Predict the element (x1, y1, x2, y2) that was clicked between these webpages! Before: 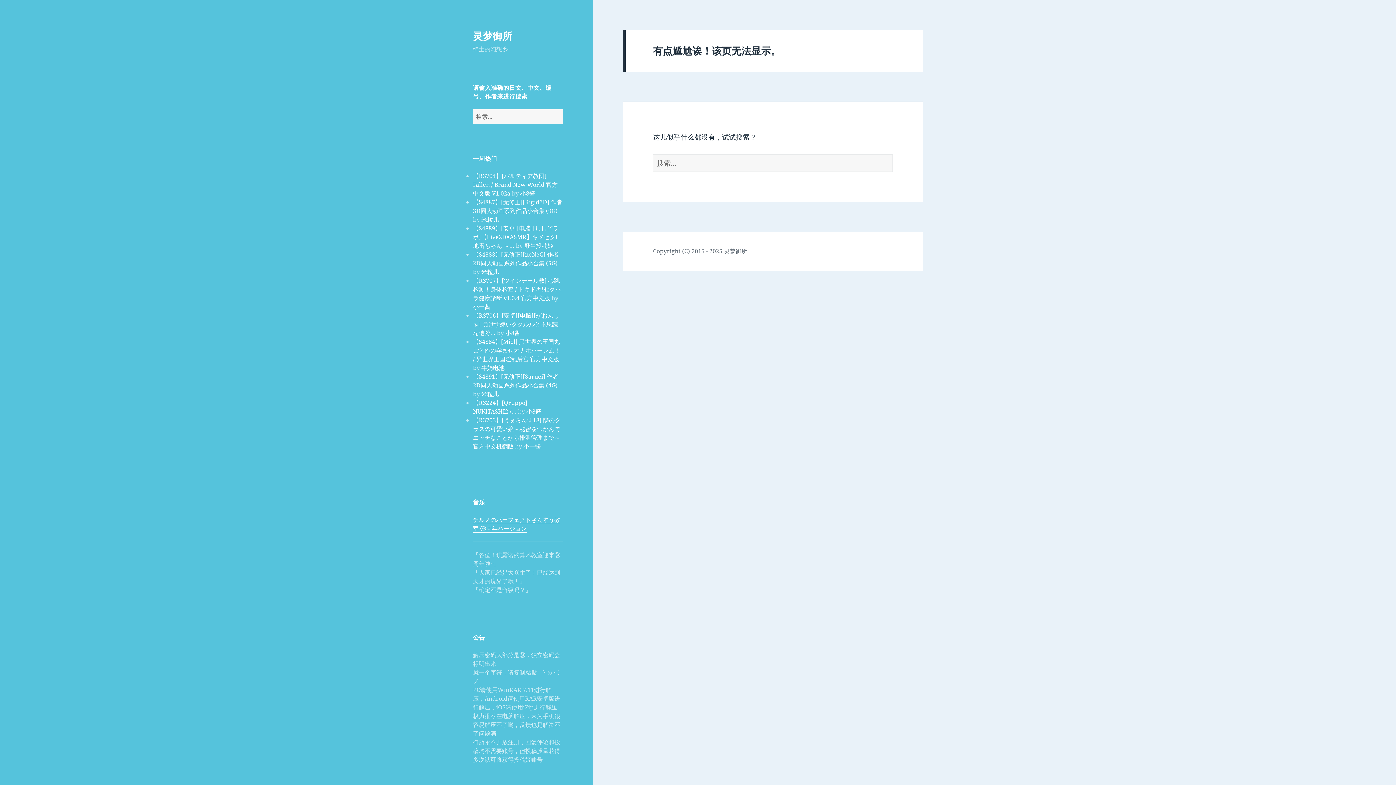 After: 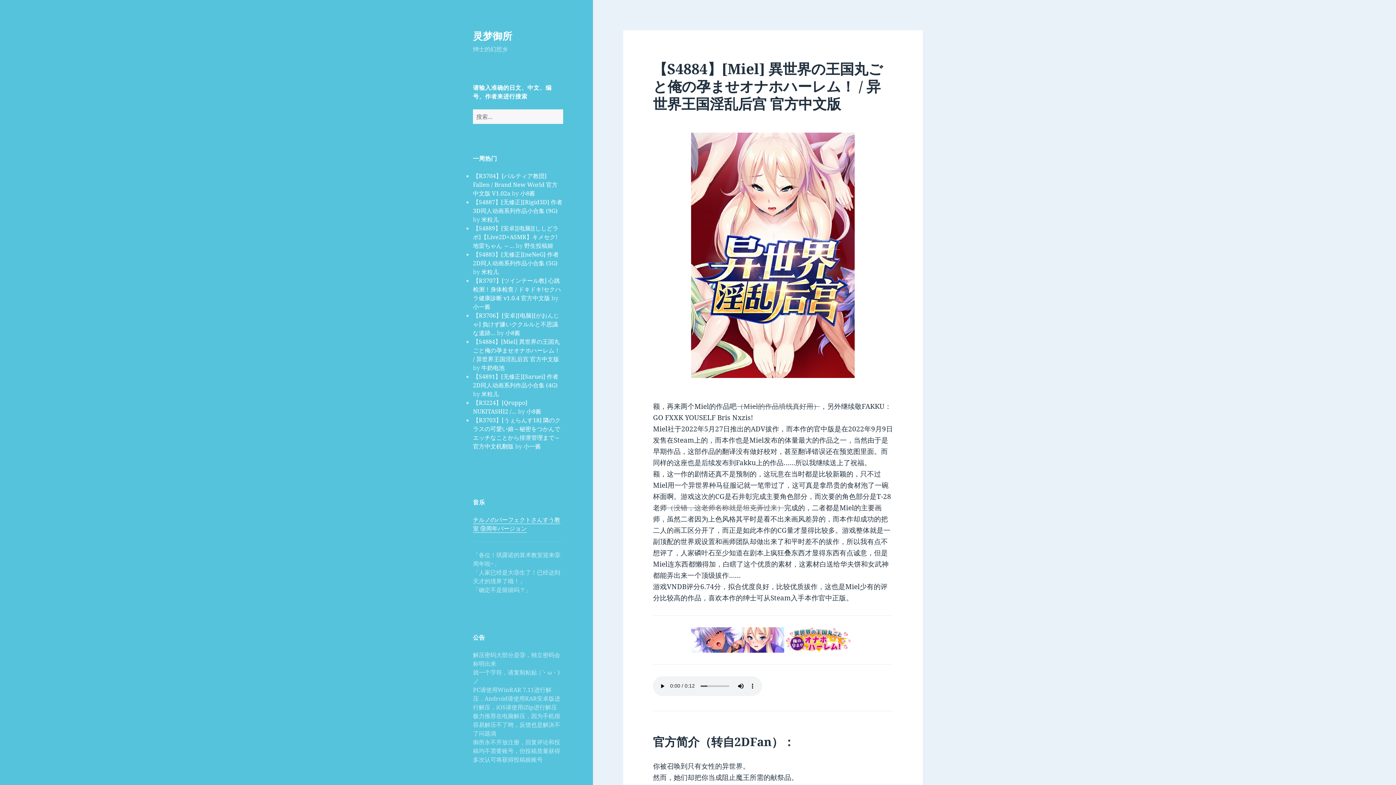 Action: label: 【S4884】[Miel] 異世界の王国丸ごと俺の孕ませオナホハーレム！ / 异世界王国淫乱后宫 官方中文版 bbox: (473, 337, 560, 363)